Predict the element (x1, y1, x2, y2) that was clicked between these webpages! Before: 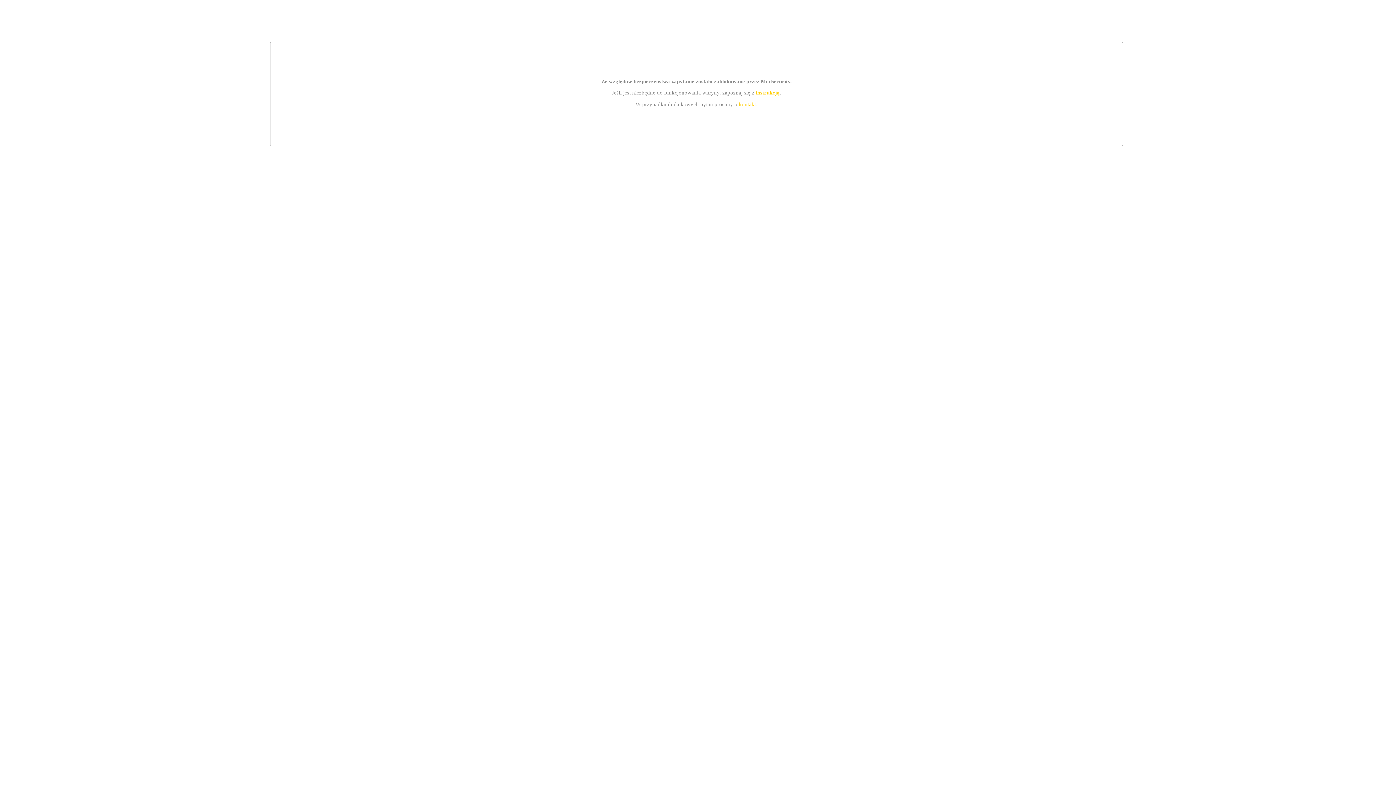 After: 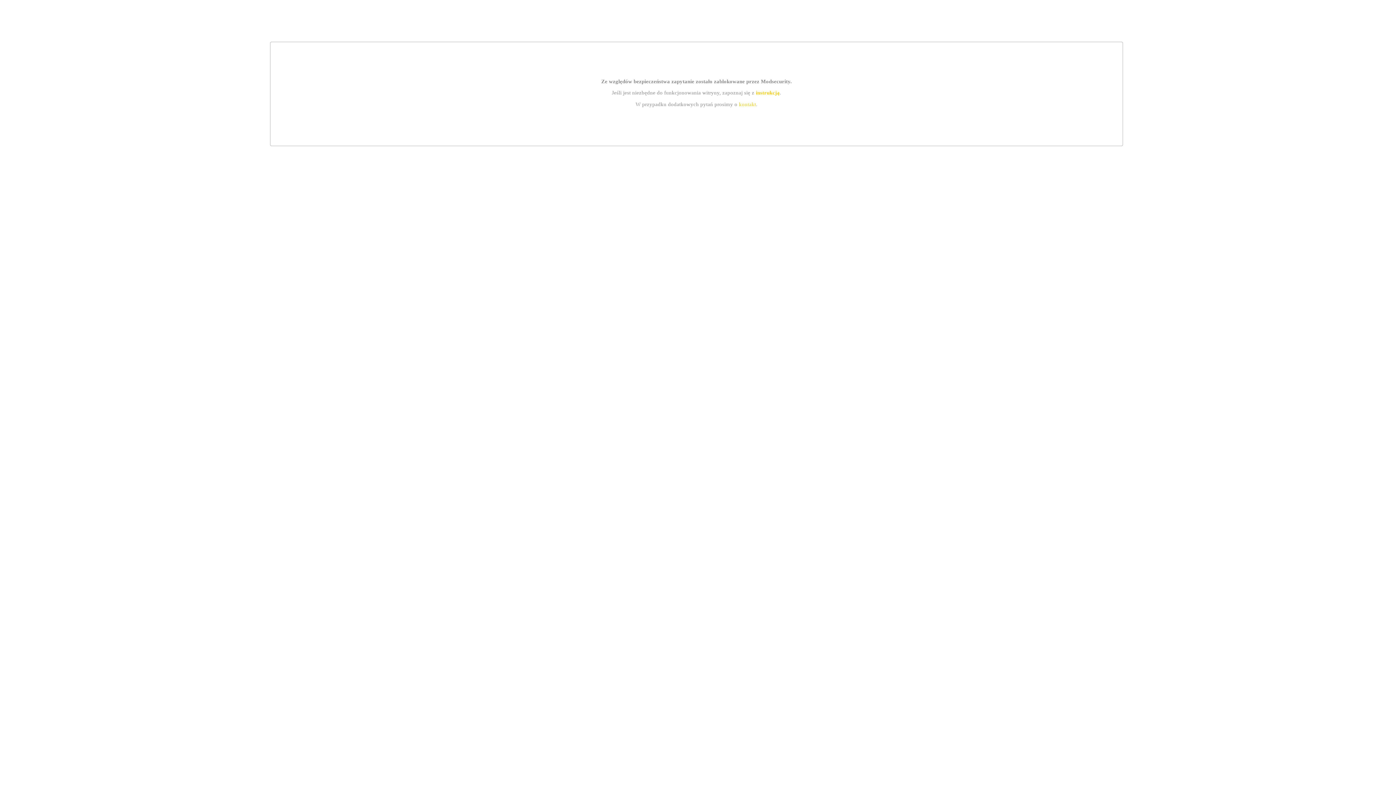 Action: label: instrukcją bbox: (755, 89, 779, 95)